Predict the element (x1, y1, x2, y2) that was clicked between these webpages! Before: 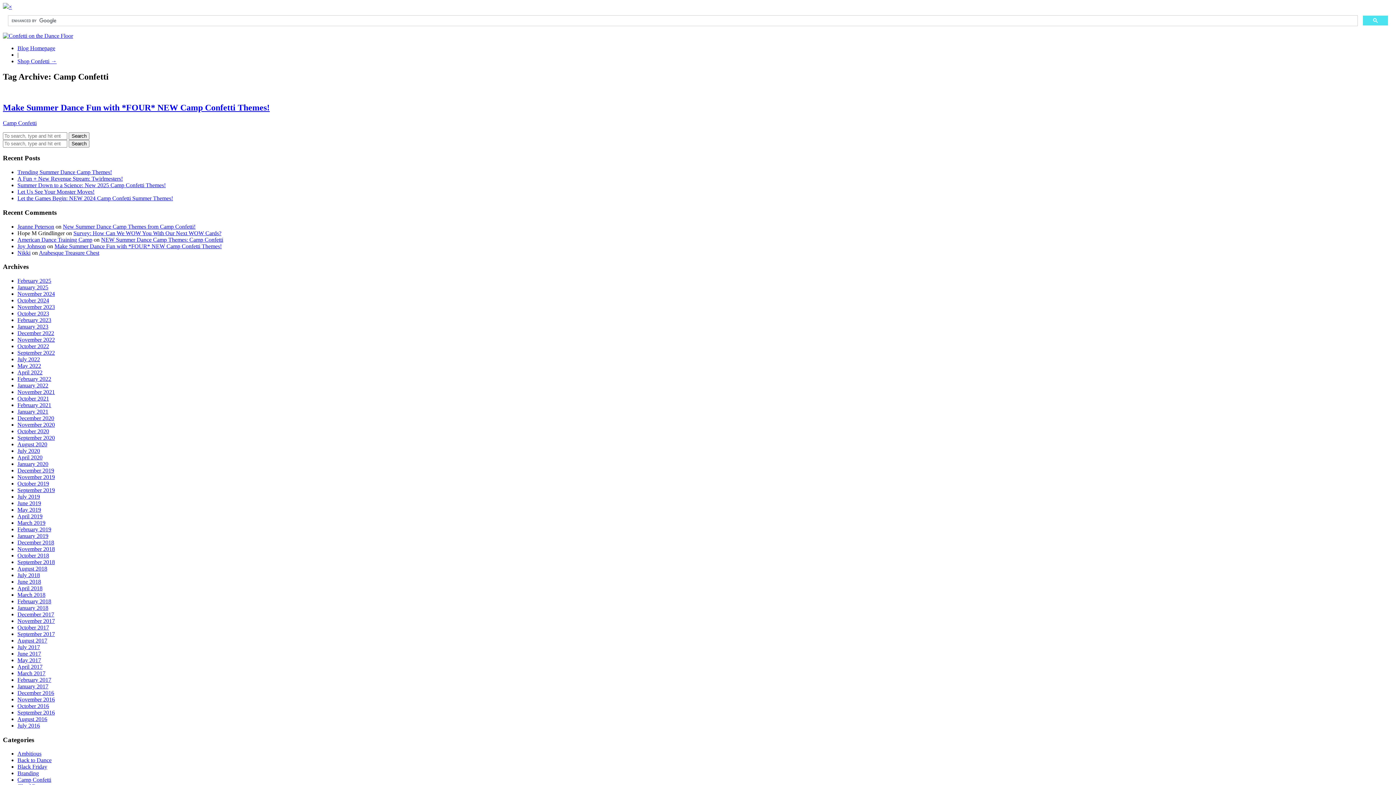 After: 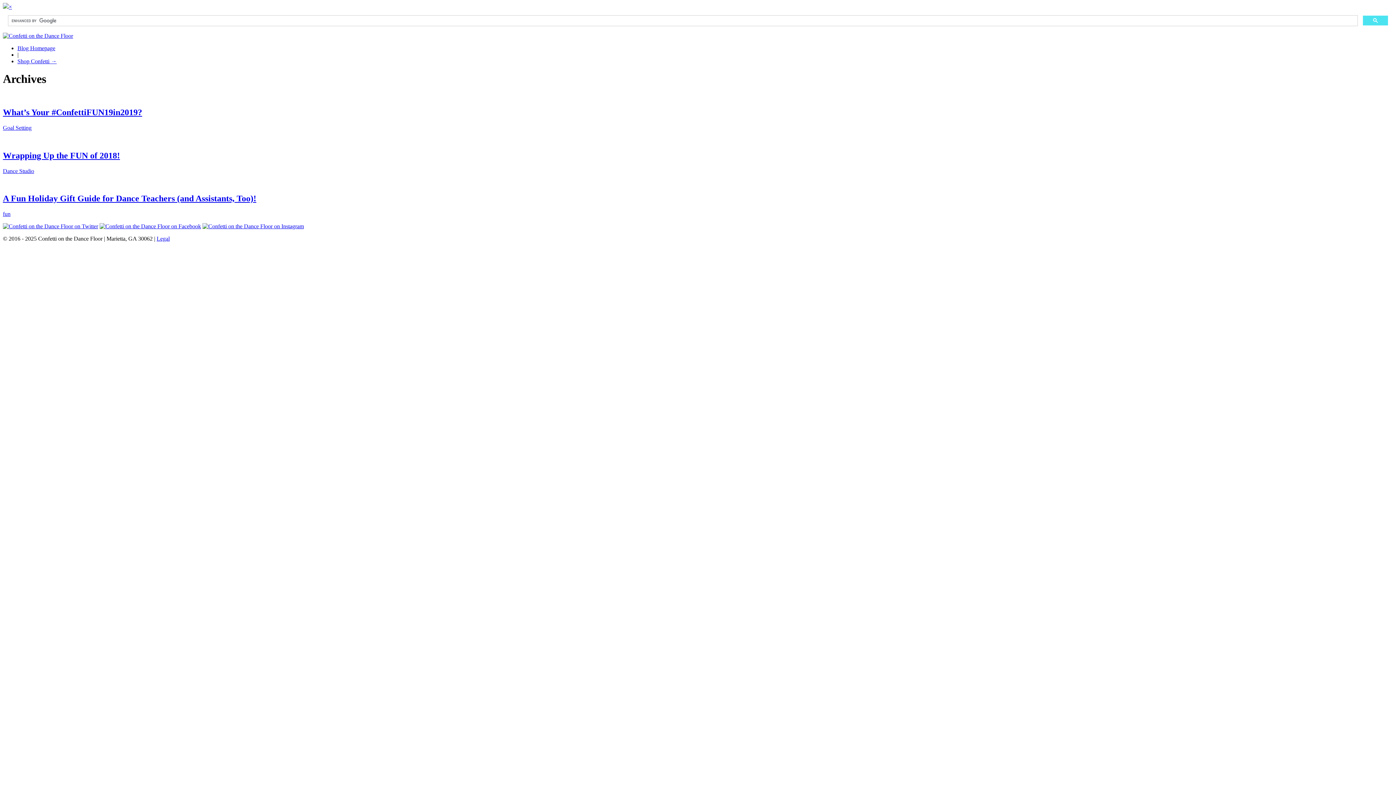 Action: bbox: (17, 539, 54, 545) label: December 2018